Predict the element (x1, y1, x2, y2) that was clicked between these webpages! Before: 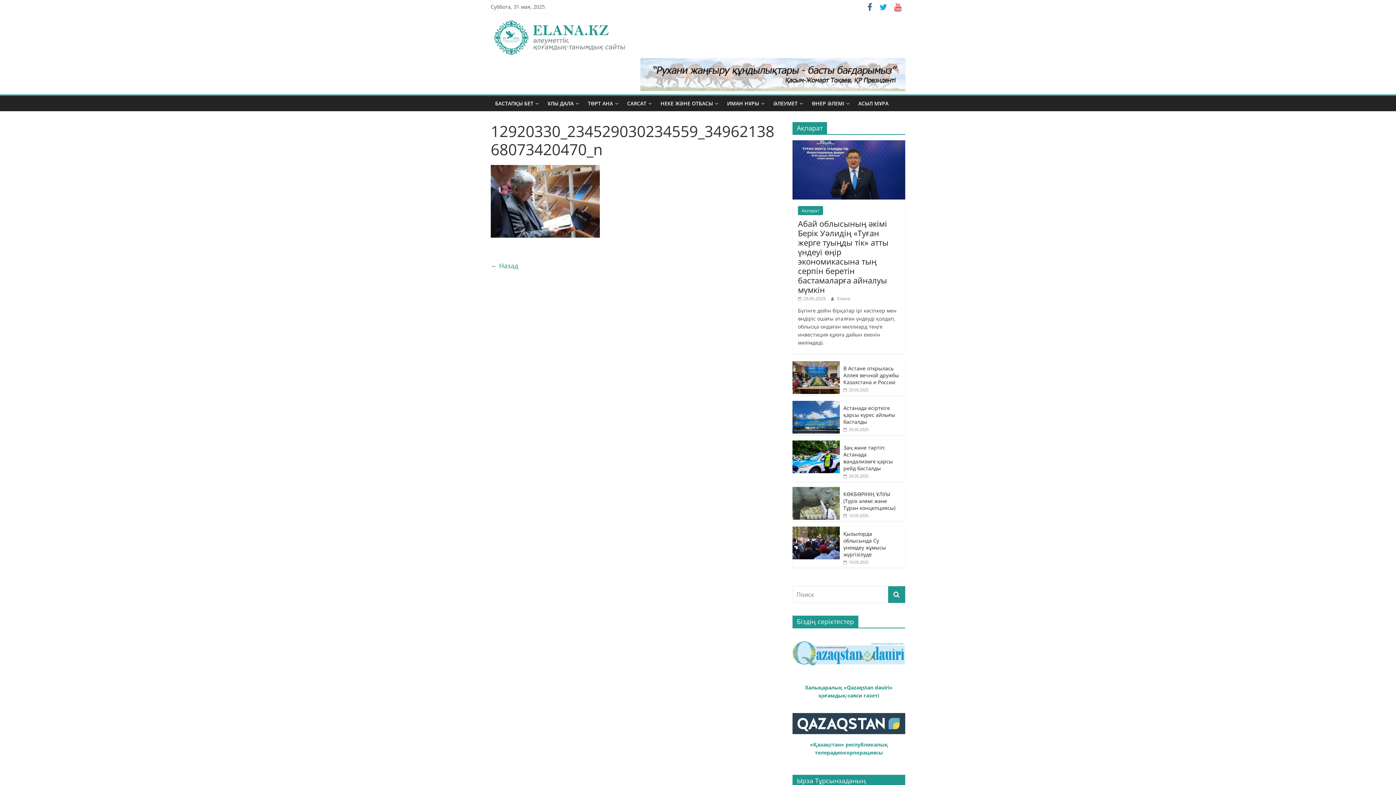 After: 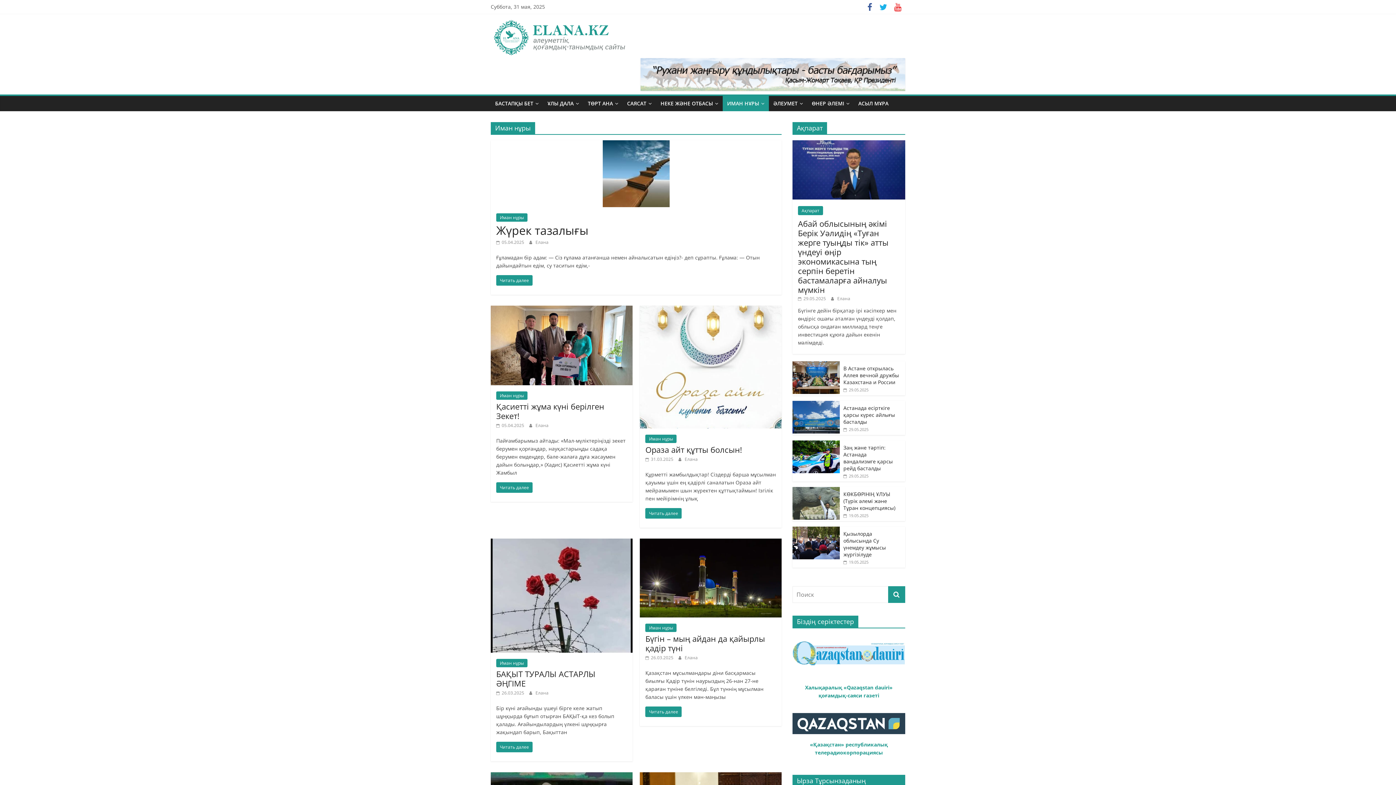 Action: label: ИМАН НҰРЫ bbox: (722, 95, 769, 111)